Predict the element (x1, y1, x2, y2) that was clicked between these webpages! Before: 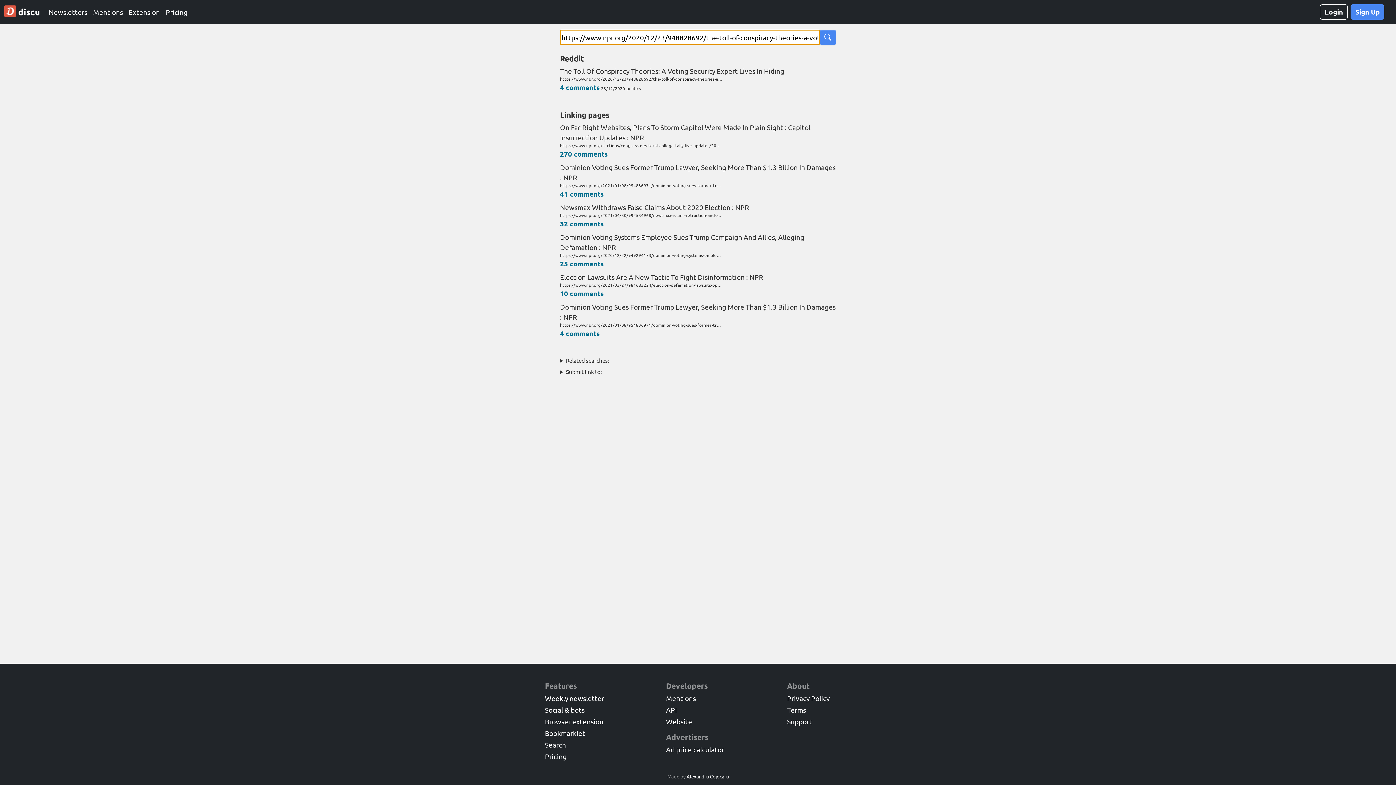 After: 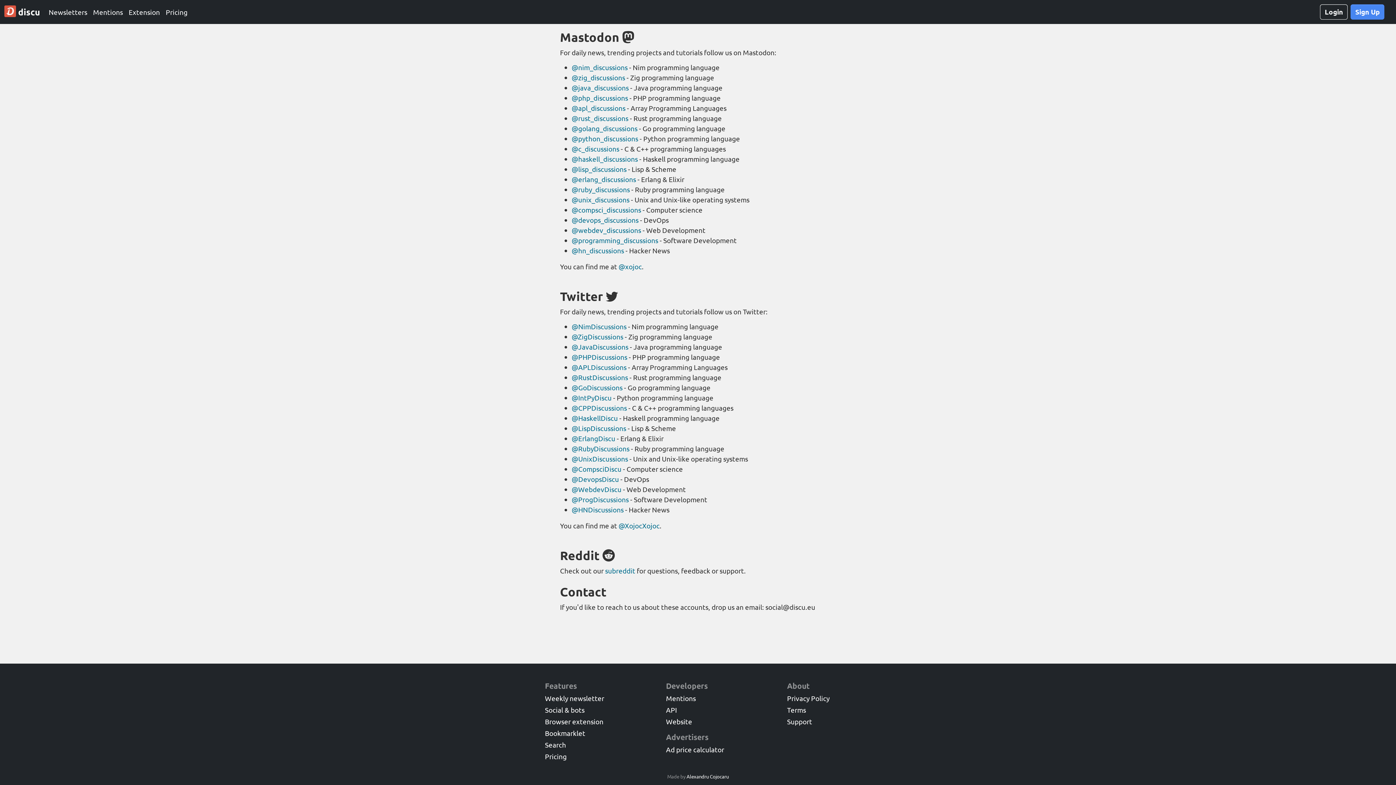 Action: bbox: (545, 705, 584, 714) label: Social & bots